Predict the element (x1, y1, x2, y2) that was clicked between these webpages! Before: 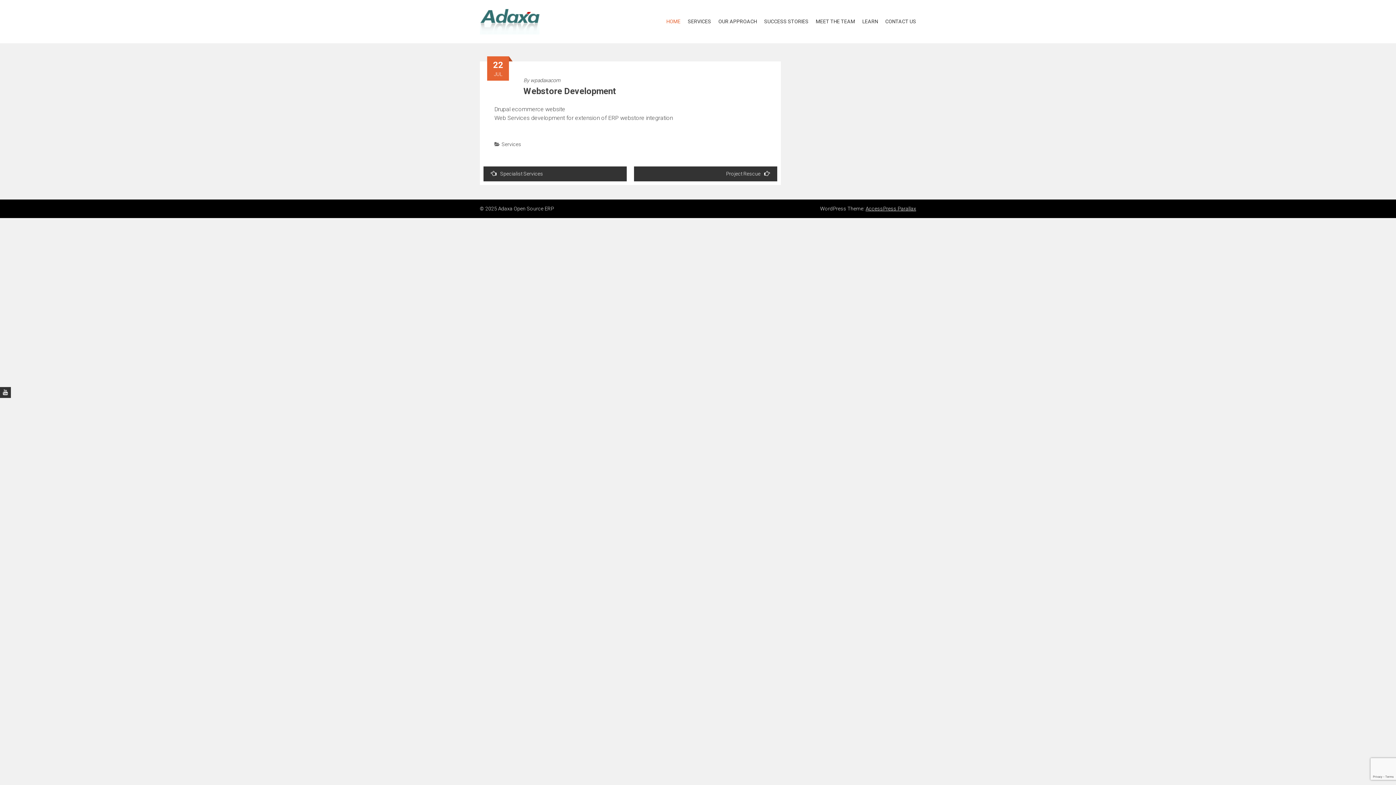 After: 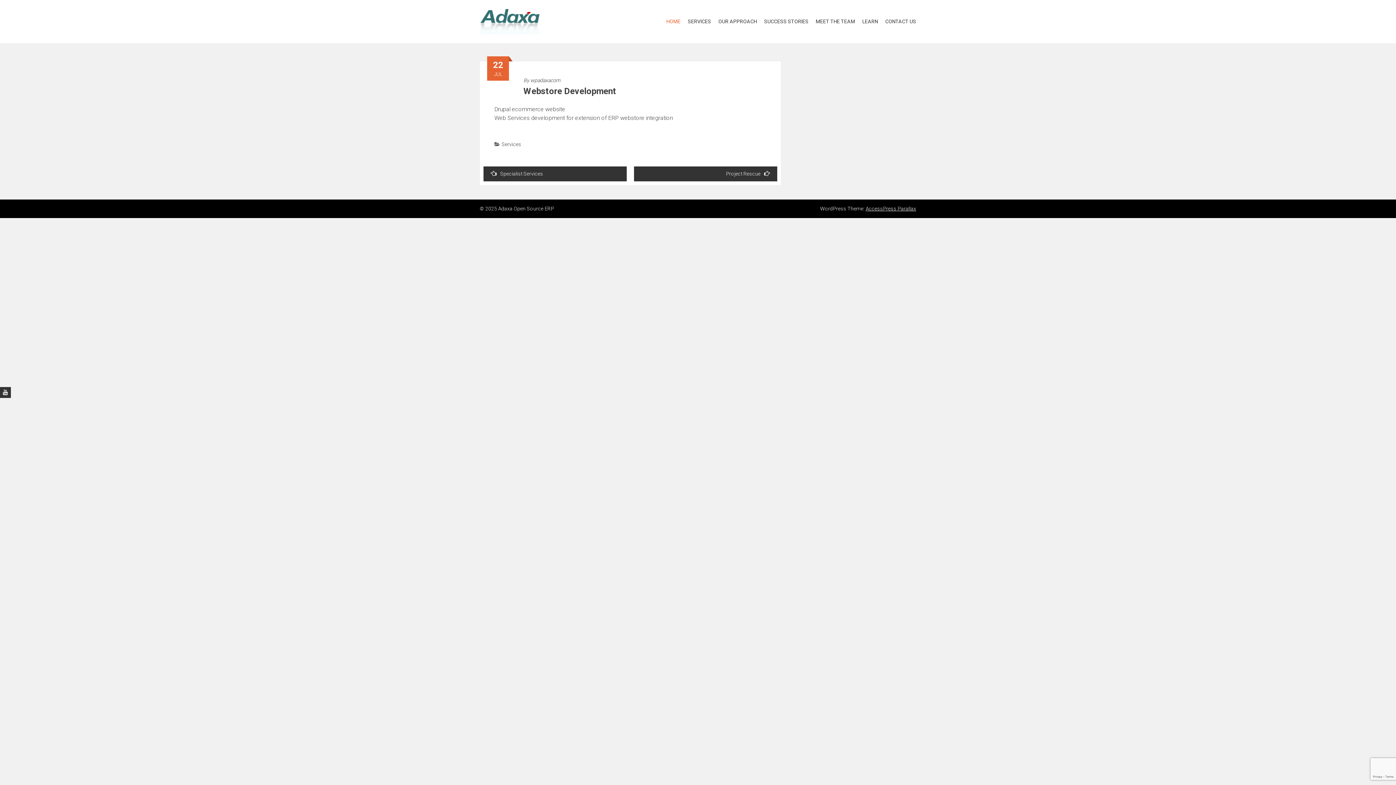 Action: bbox: (865, 205, 916, 211) label: AccessPress Parallax